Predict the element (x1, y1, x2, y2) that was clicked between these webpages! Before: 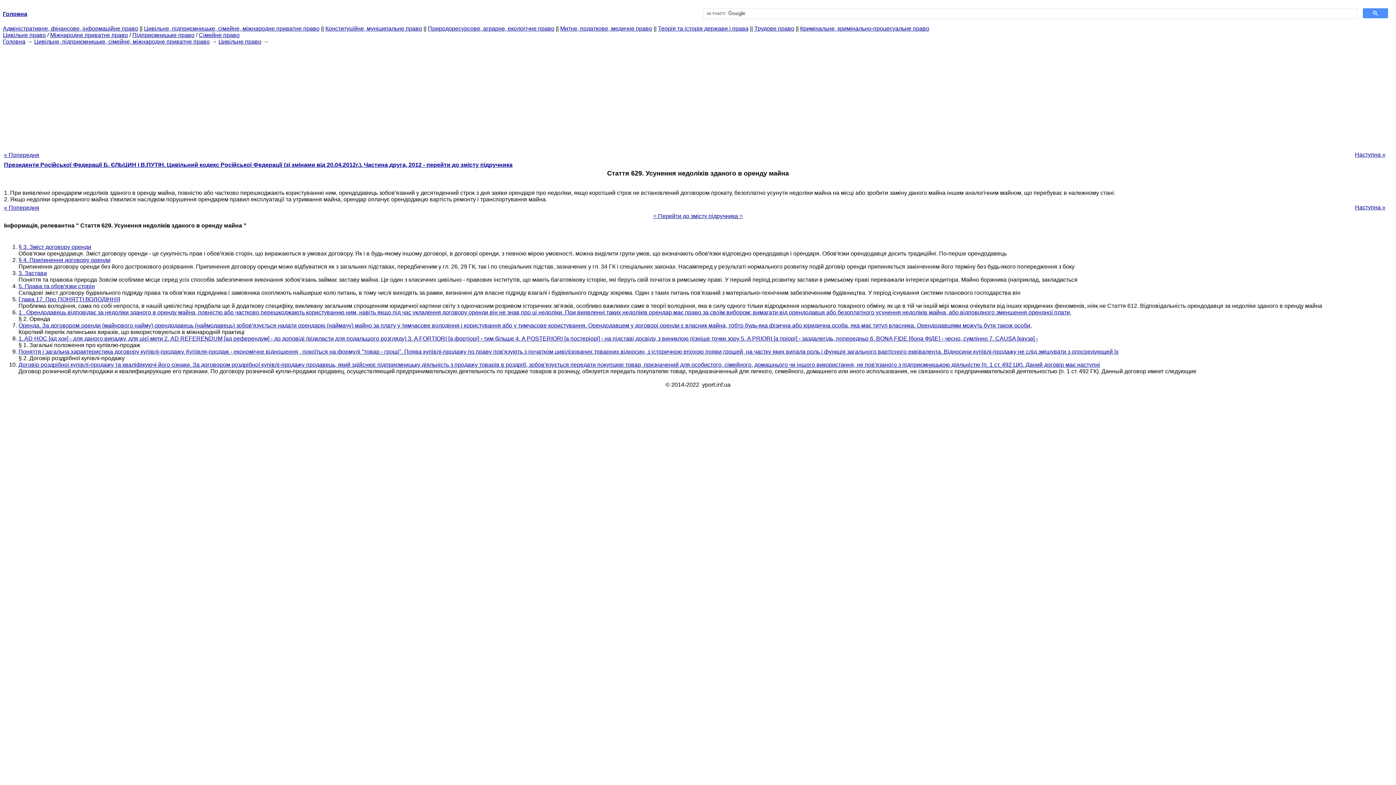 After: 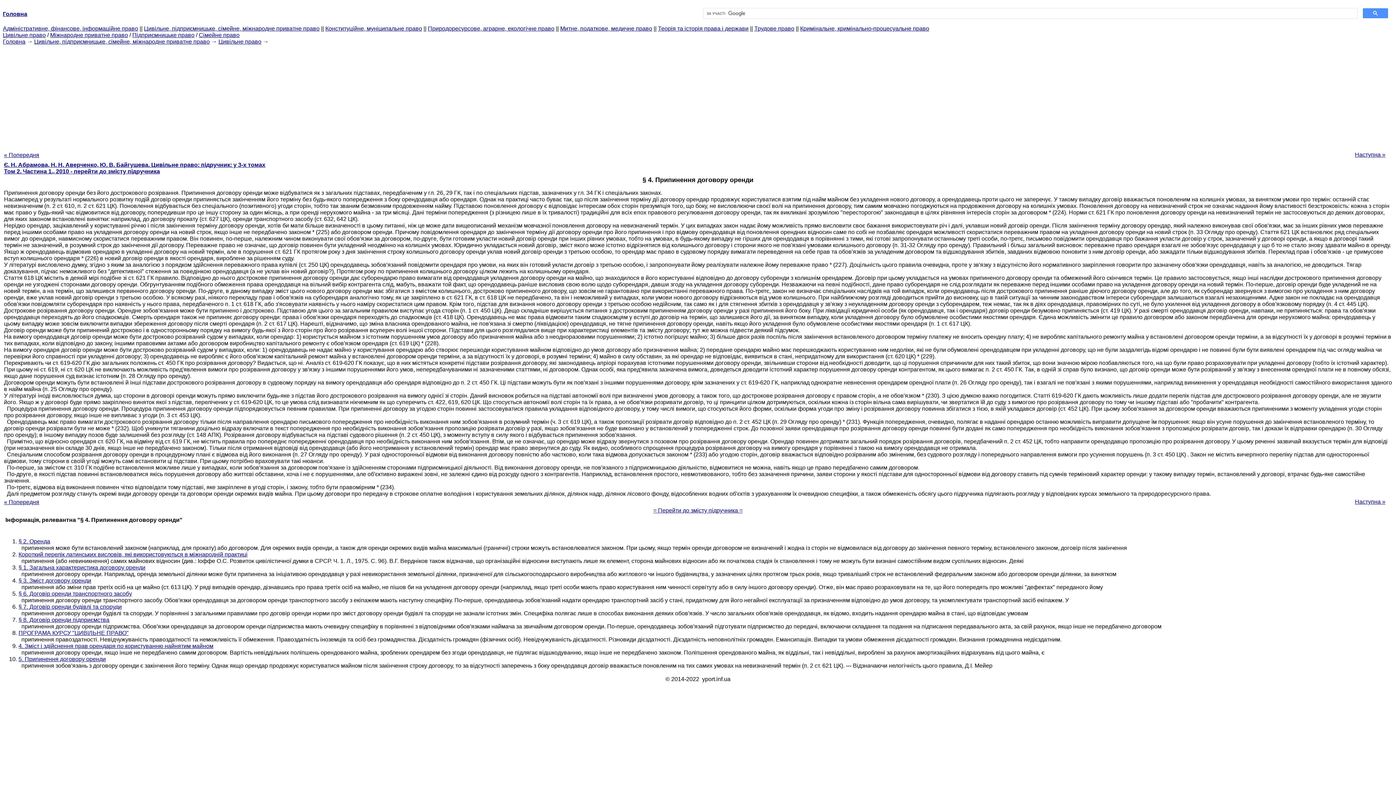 Action: bbox: (18, 257, 110, 263) label: § 4. Припинення договору оренди